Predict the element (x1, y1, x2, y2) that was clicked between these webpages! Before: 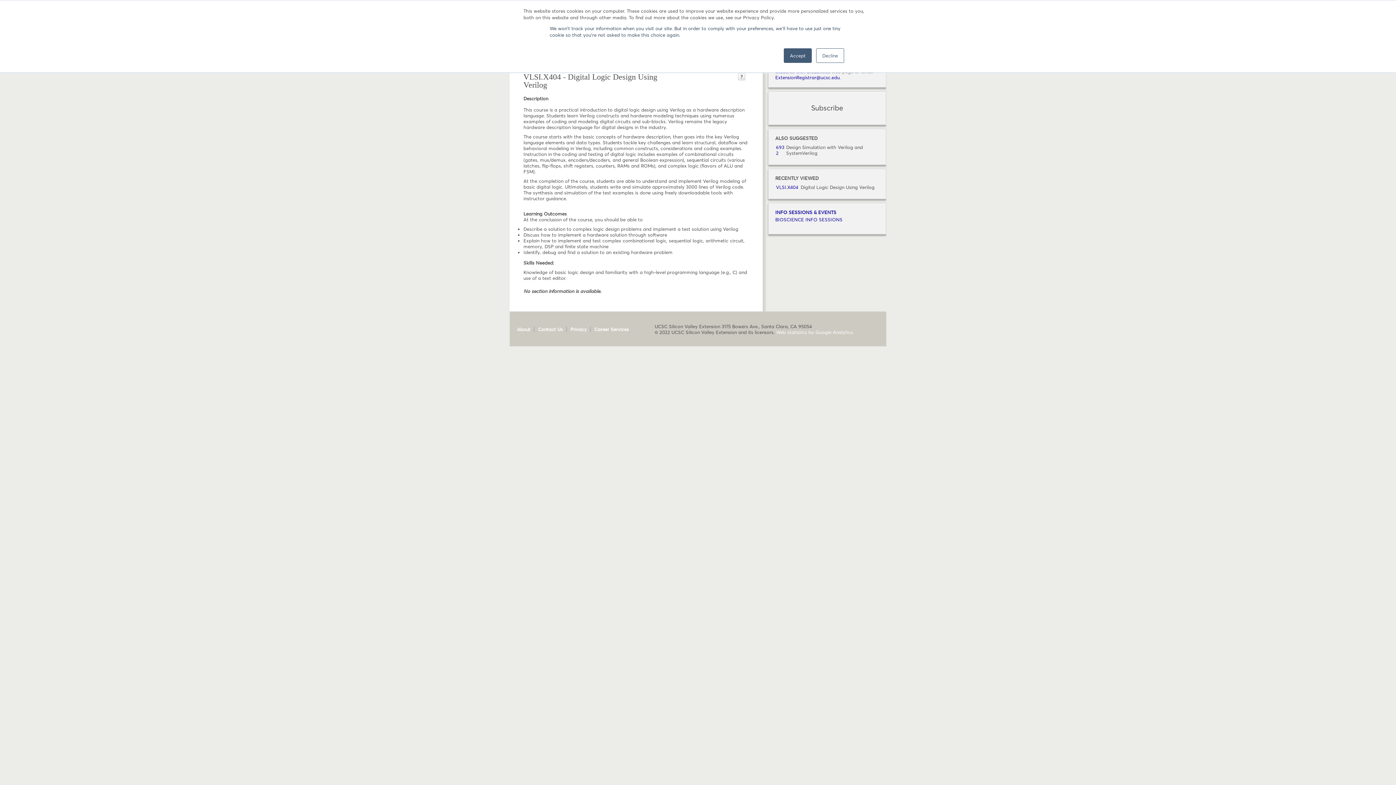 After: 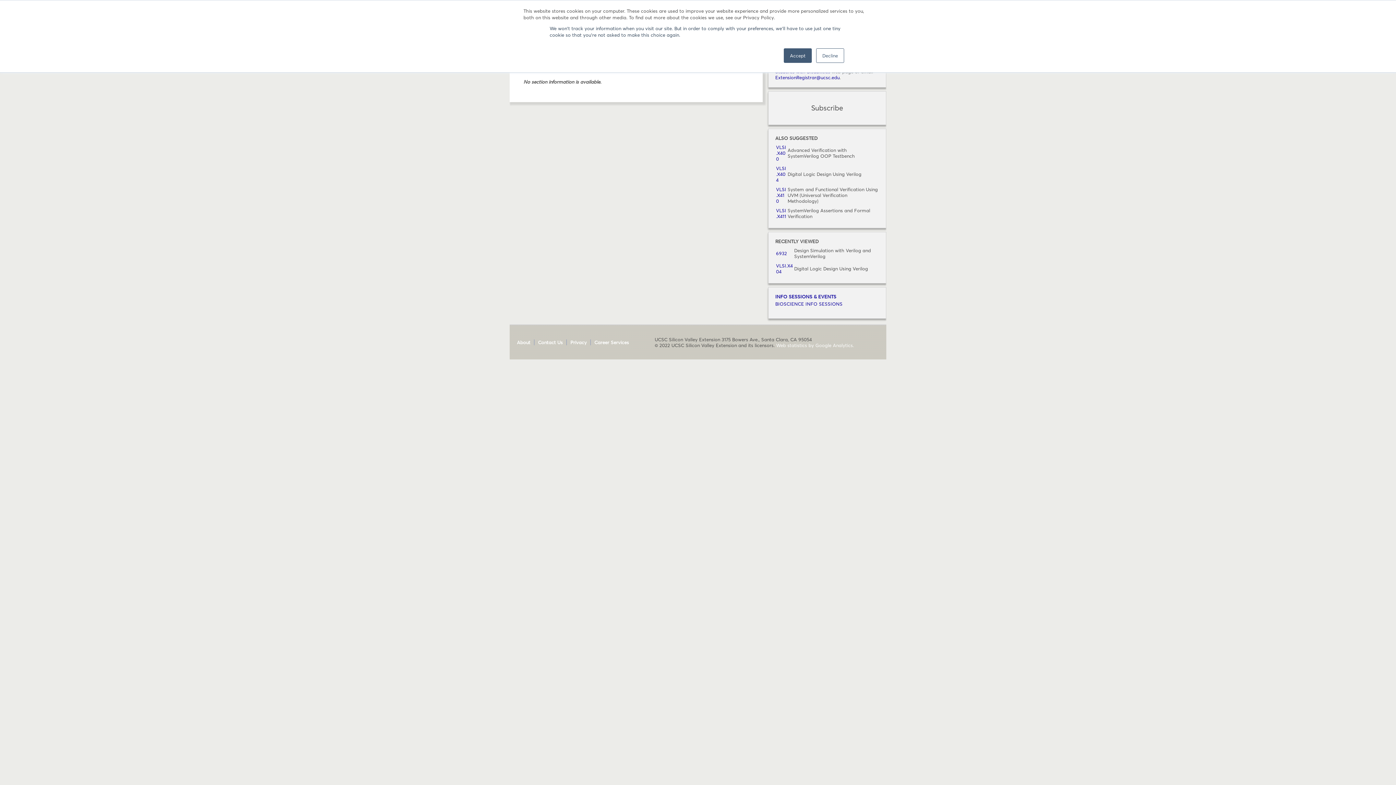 Action: label: COURSE
6932 bbox: (776, 144, 784, 155)